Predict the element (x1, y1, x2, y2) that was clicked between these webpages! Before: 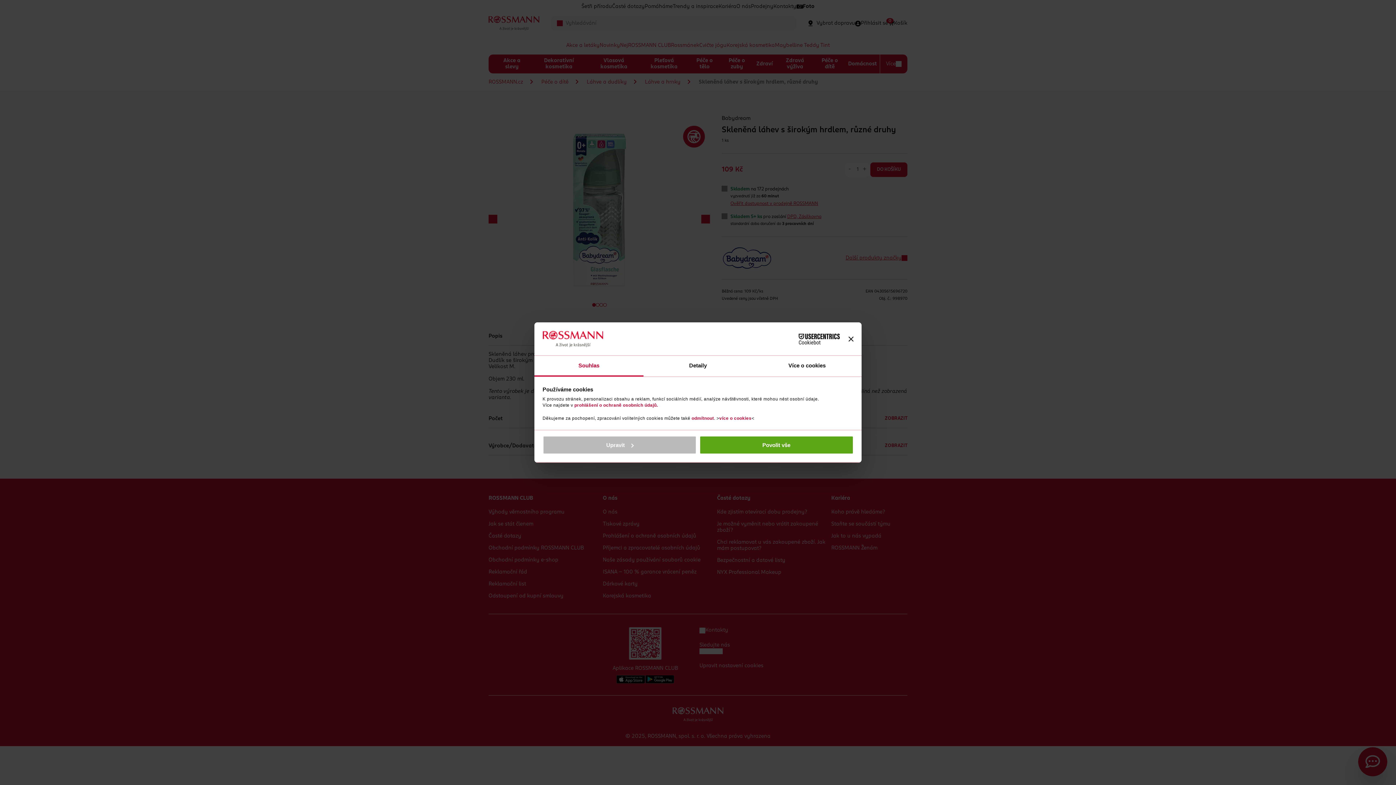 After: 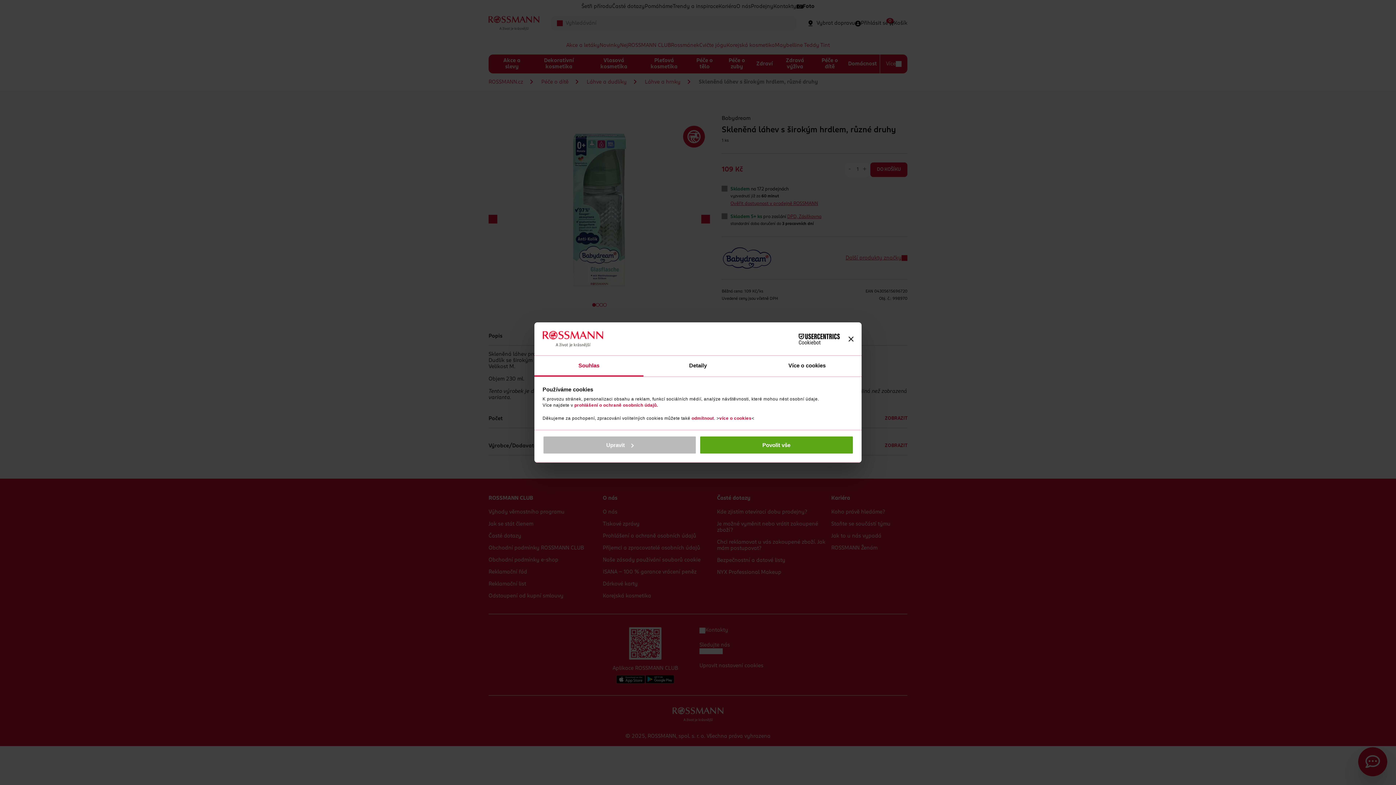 Action: label: Cookiebot - opens in a new window bbox: (776, 333, 840, 344)